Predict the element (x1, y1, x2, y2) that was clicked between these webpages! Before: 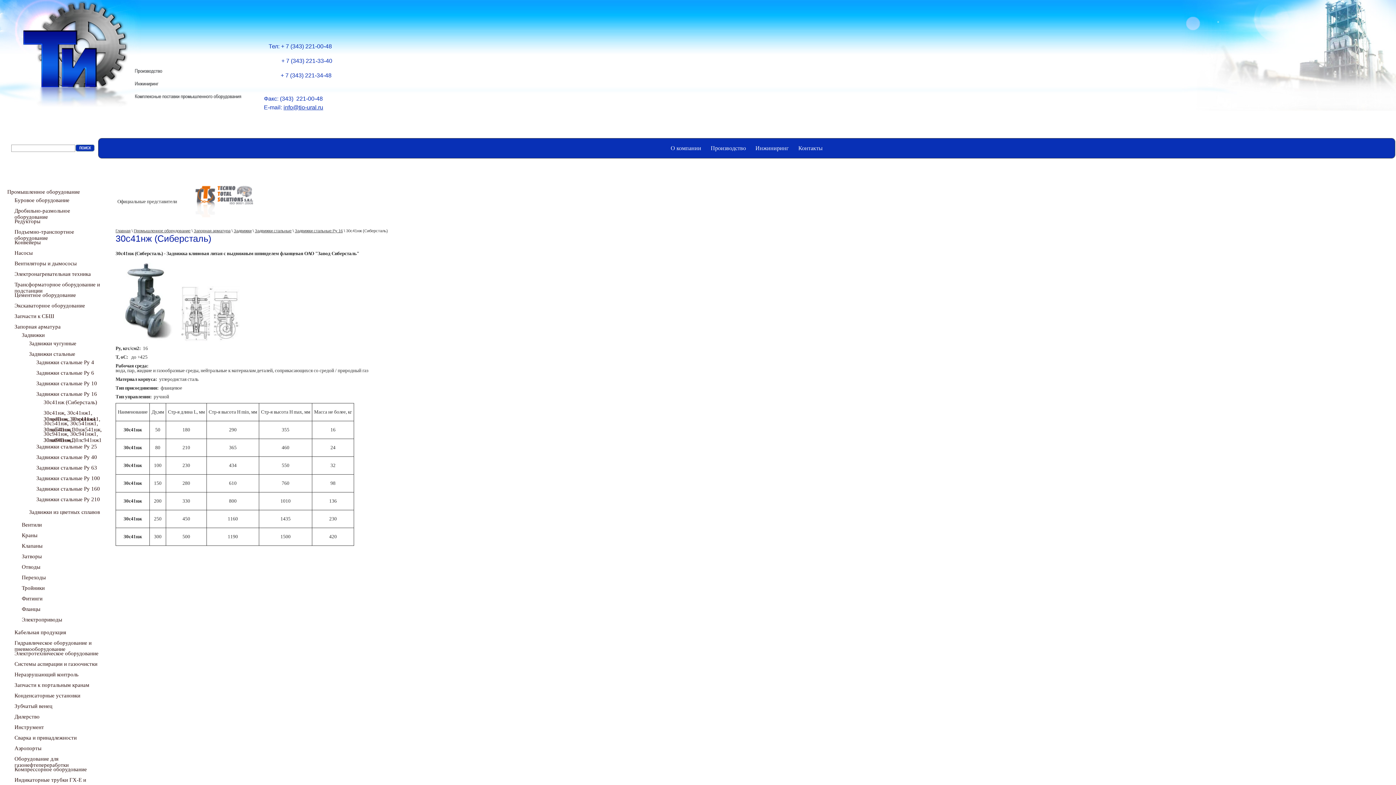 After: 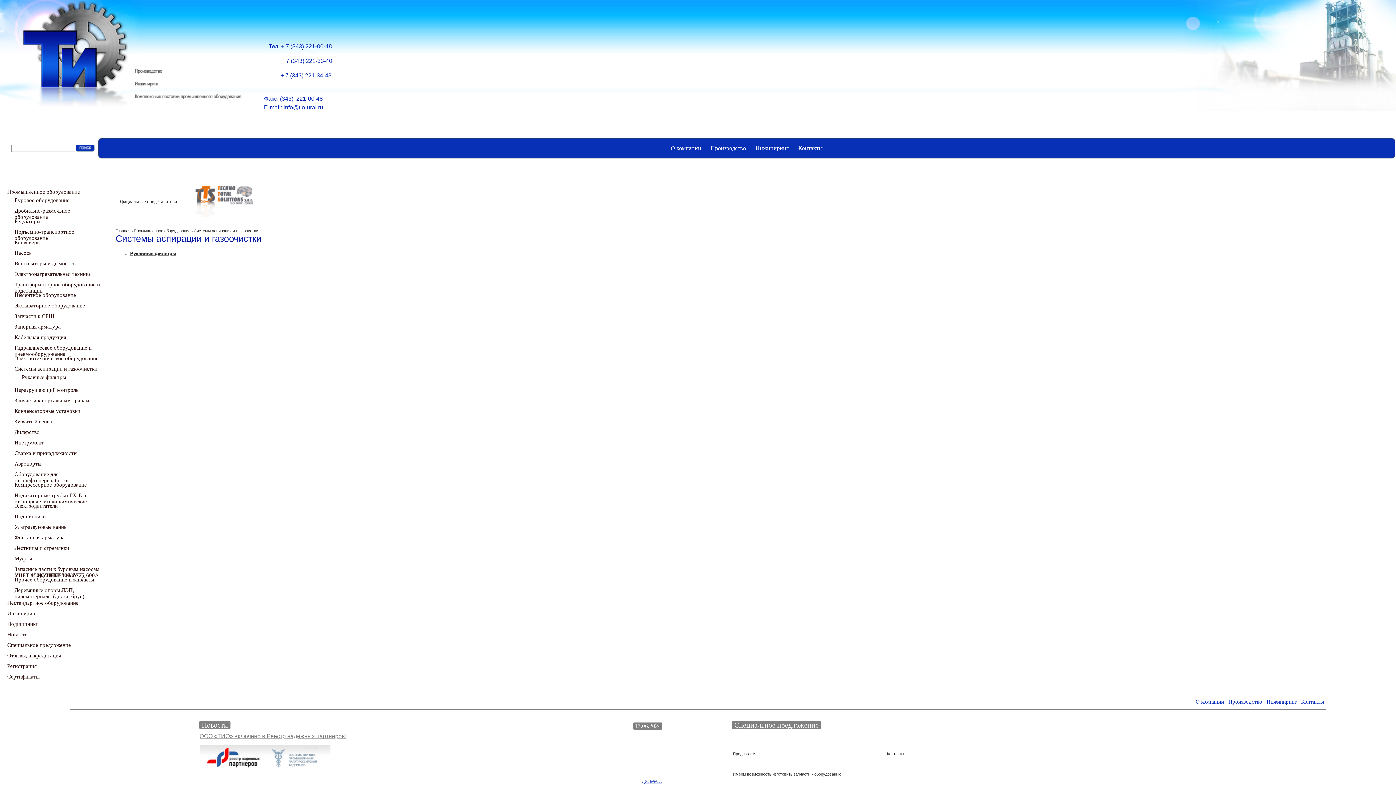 Action: bbox: (14, 661, 97, 667) label: Системы аспирации и газоочистки